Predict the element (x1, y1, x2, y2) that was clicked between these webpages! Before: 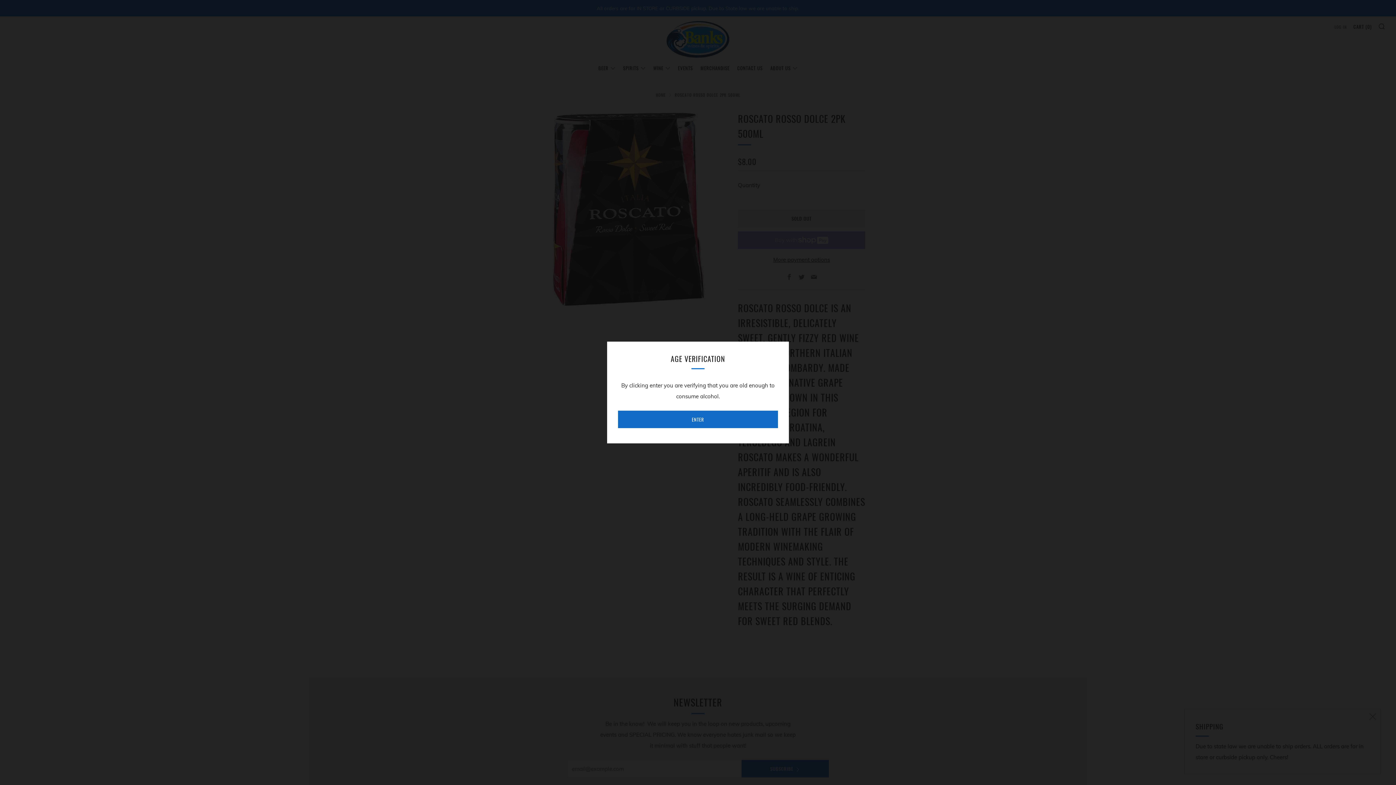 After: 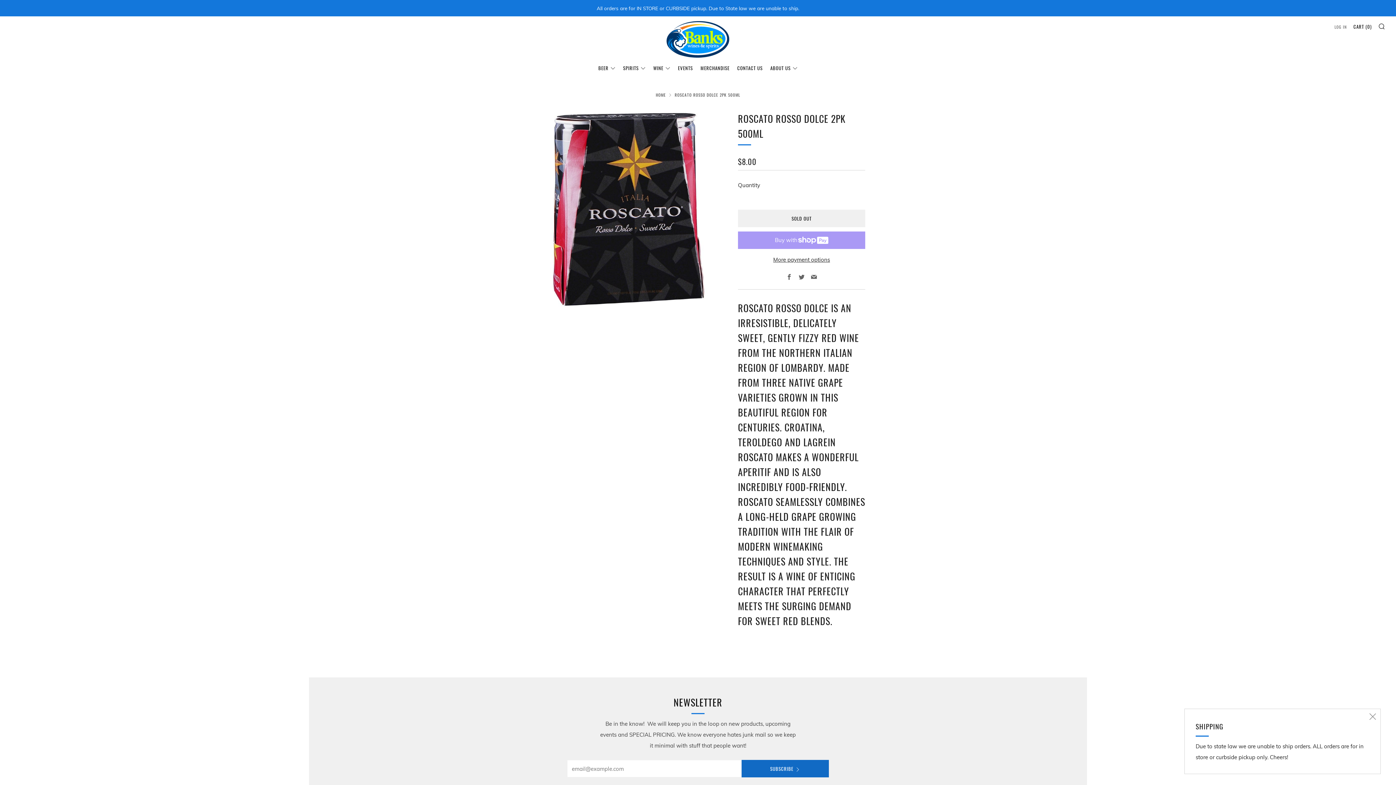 Action: bbox: (618, 410, 778, 428) label: ENTER